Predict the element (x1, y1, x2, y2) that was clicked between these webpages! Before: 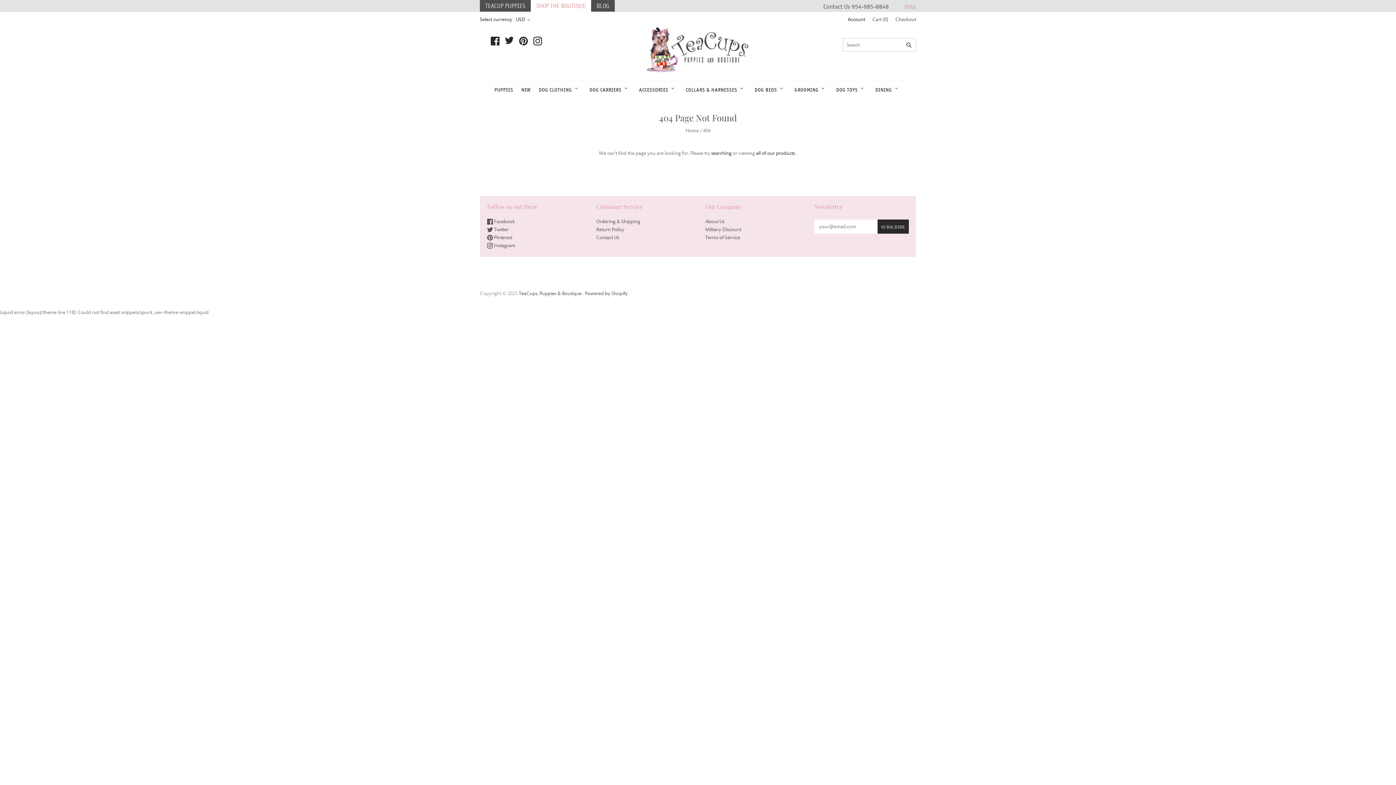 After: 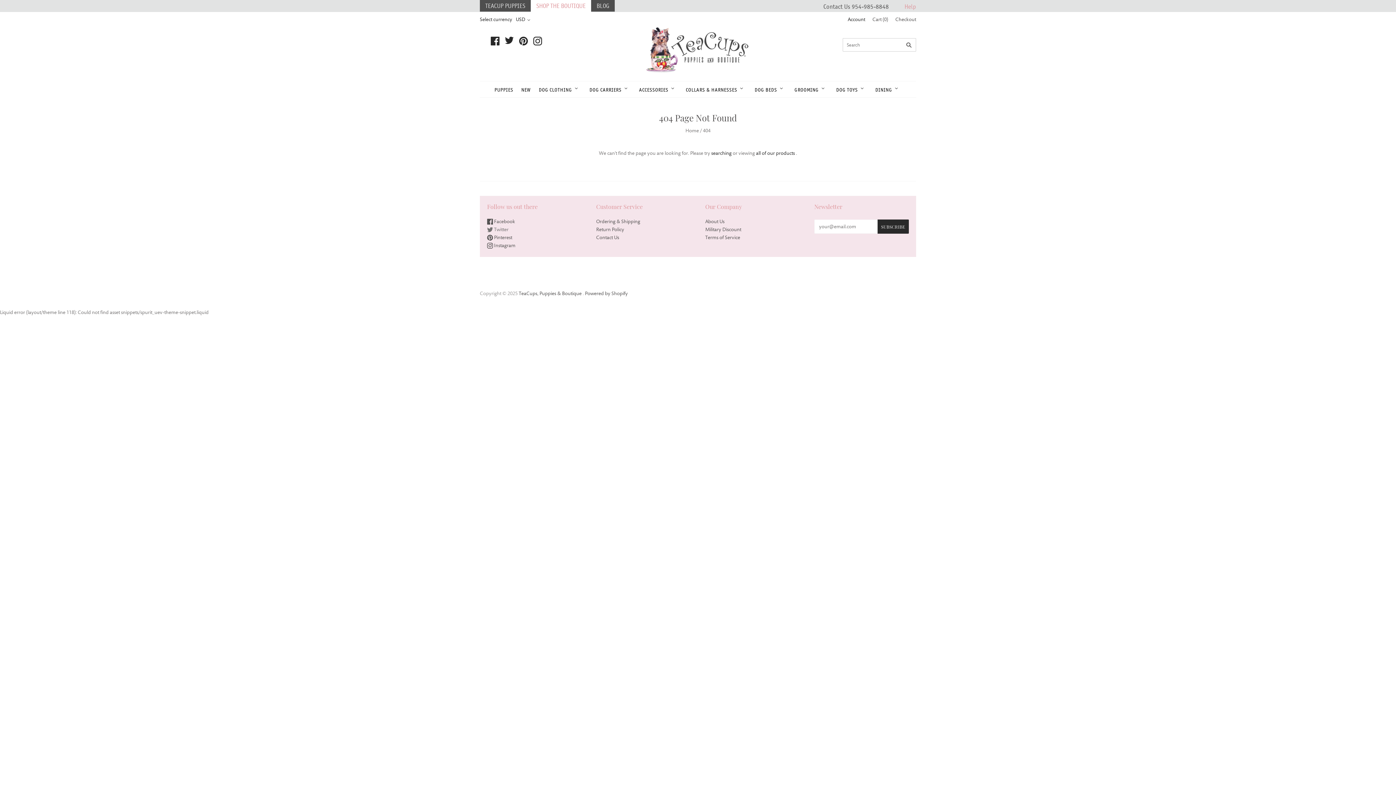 Action: label:  Twitter bbox: (487, 226, 508, 232)